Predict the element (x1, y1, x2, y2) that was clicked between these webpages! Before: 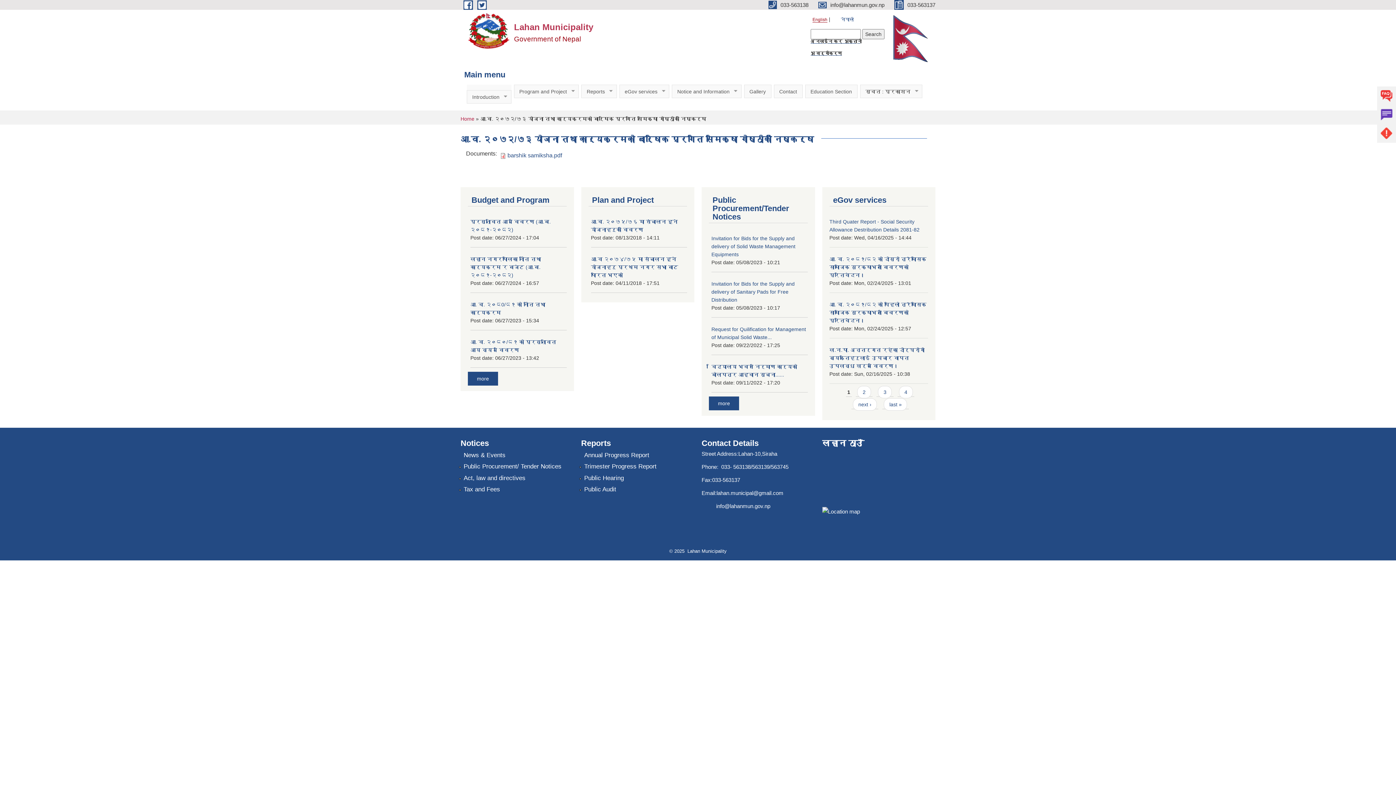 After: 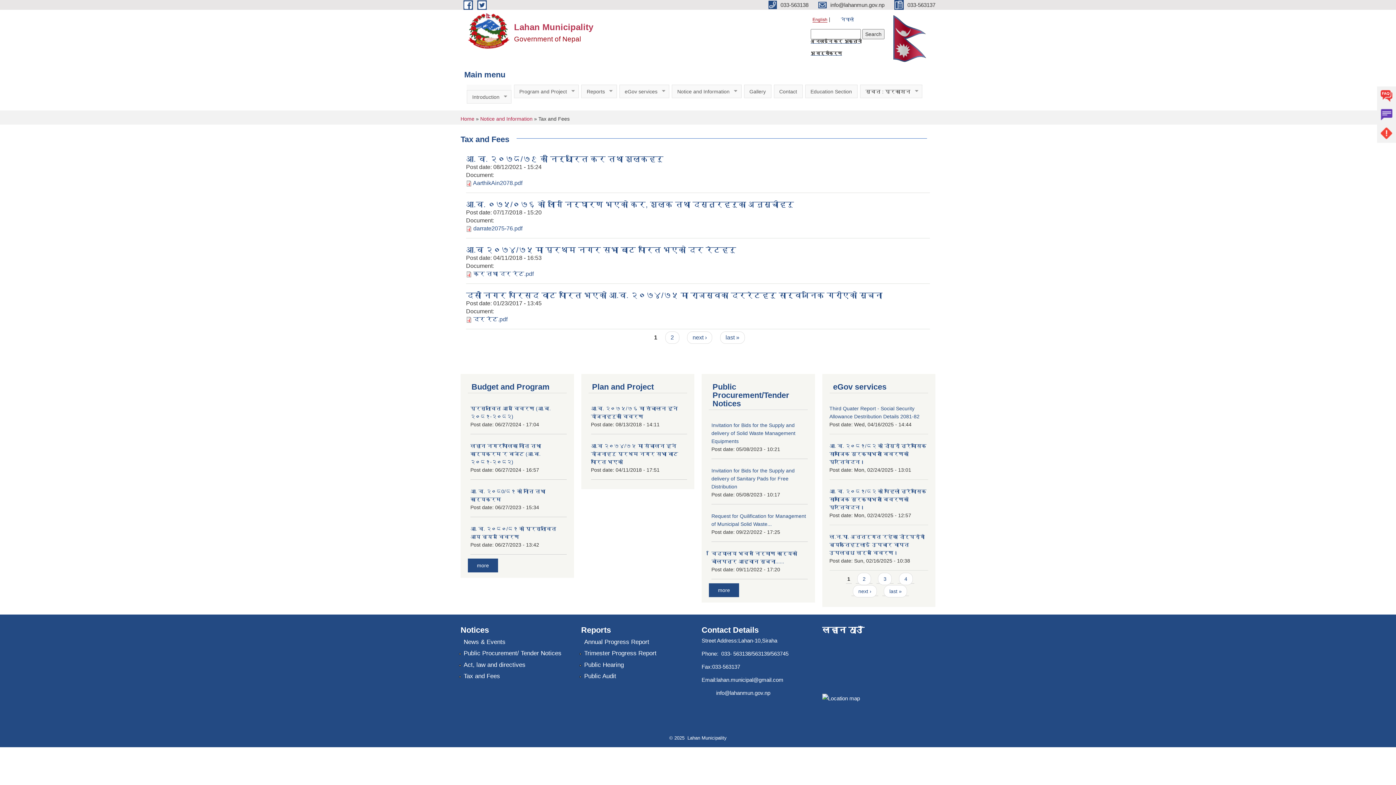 Action: bbox: (463, 486, 500, 493) label: Tax and Fees